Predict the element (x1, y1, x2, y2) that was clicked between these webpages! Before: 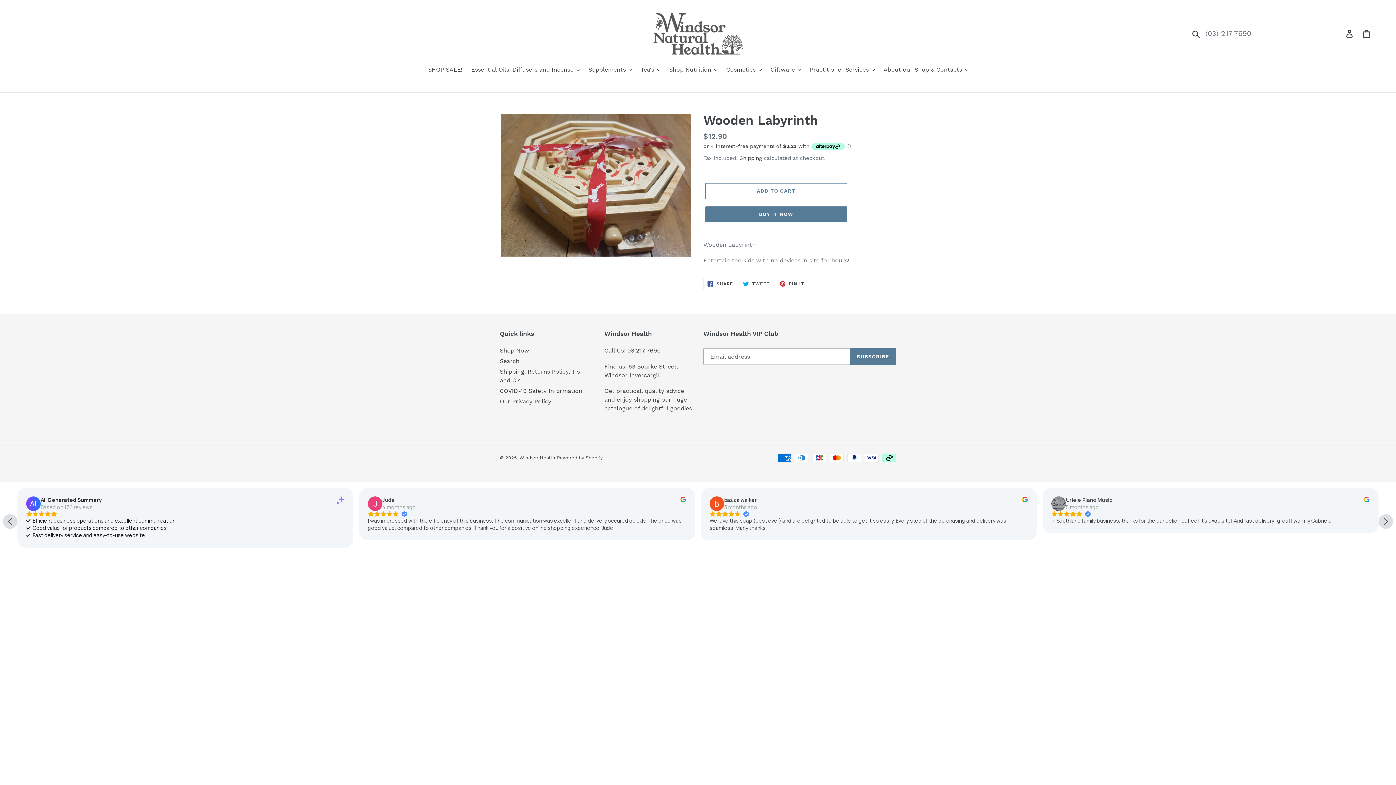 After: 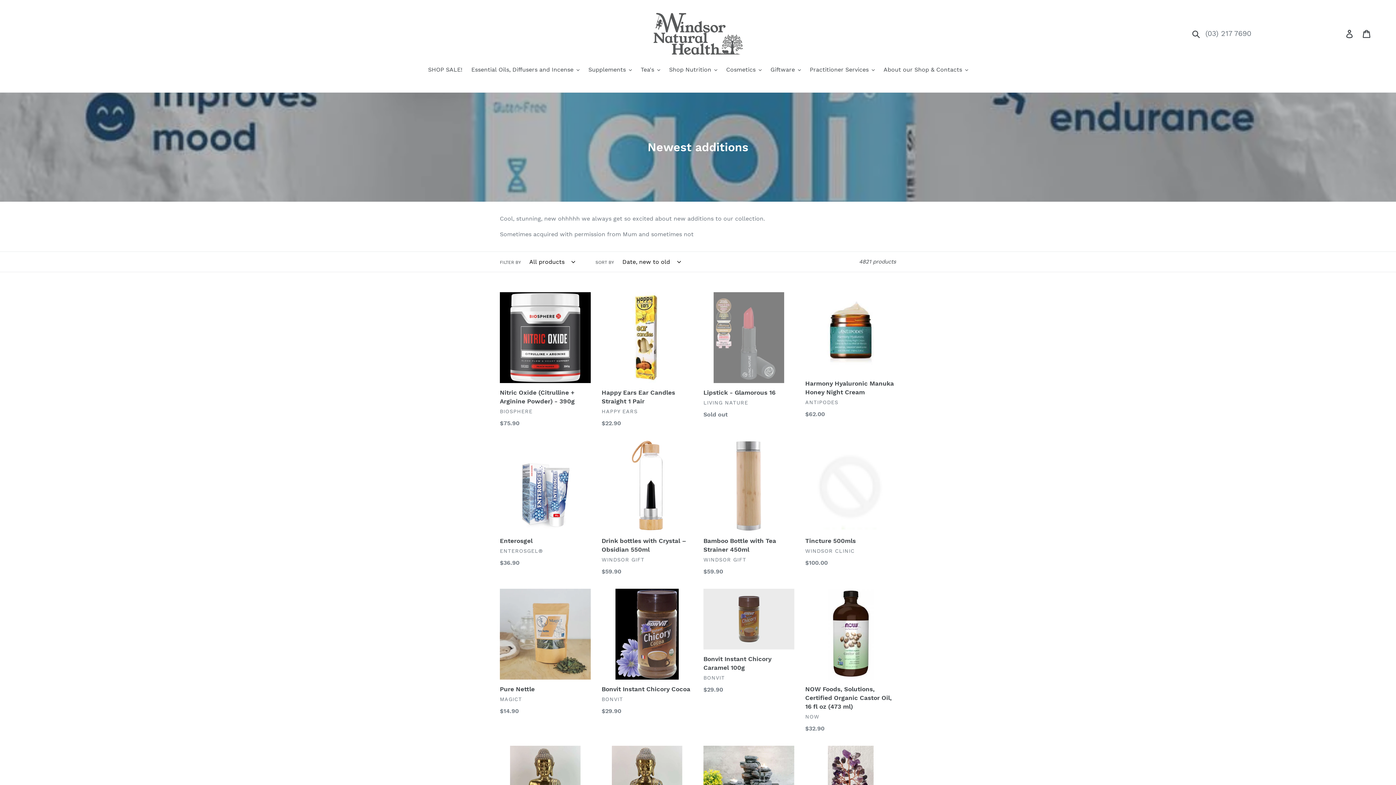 Action: label: Shop Now bbox: (500, 347, 529, 354)